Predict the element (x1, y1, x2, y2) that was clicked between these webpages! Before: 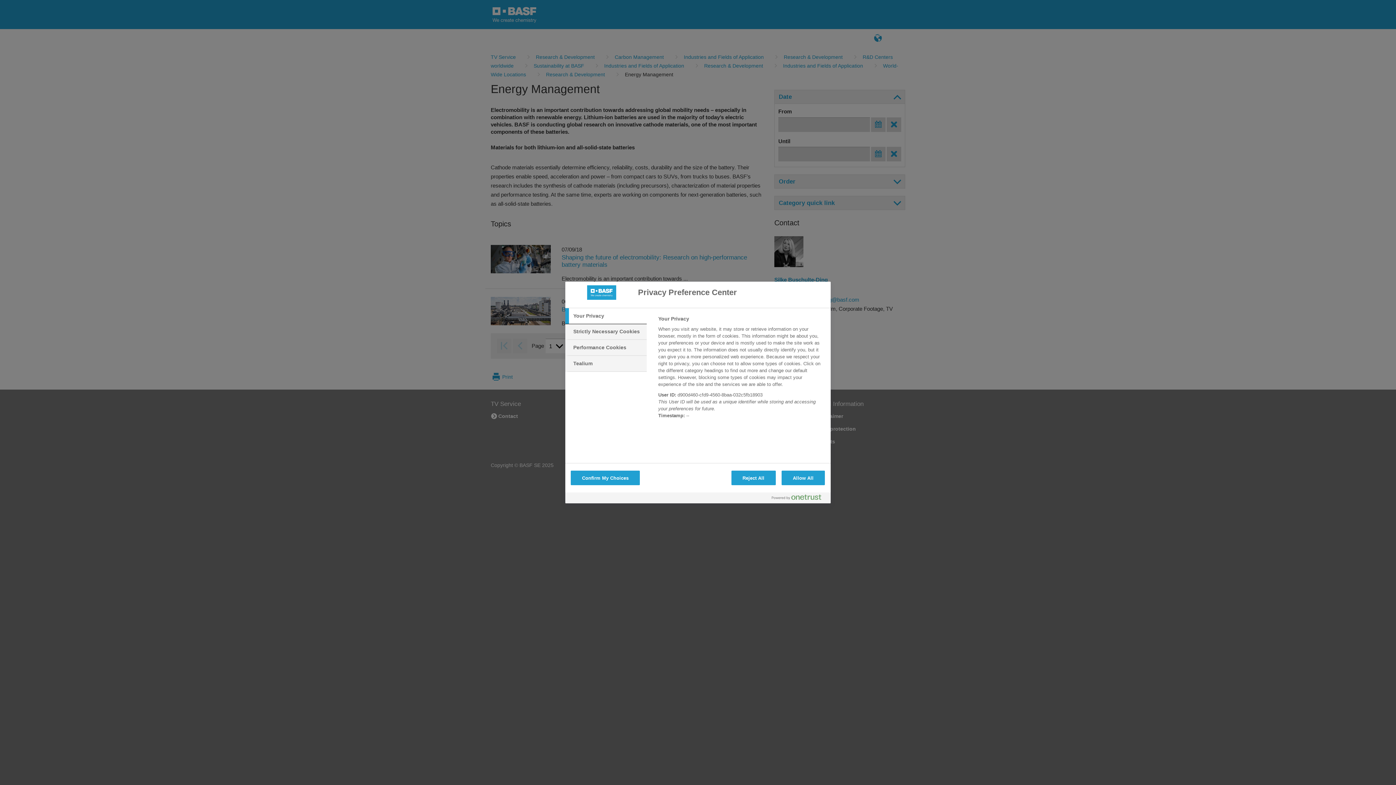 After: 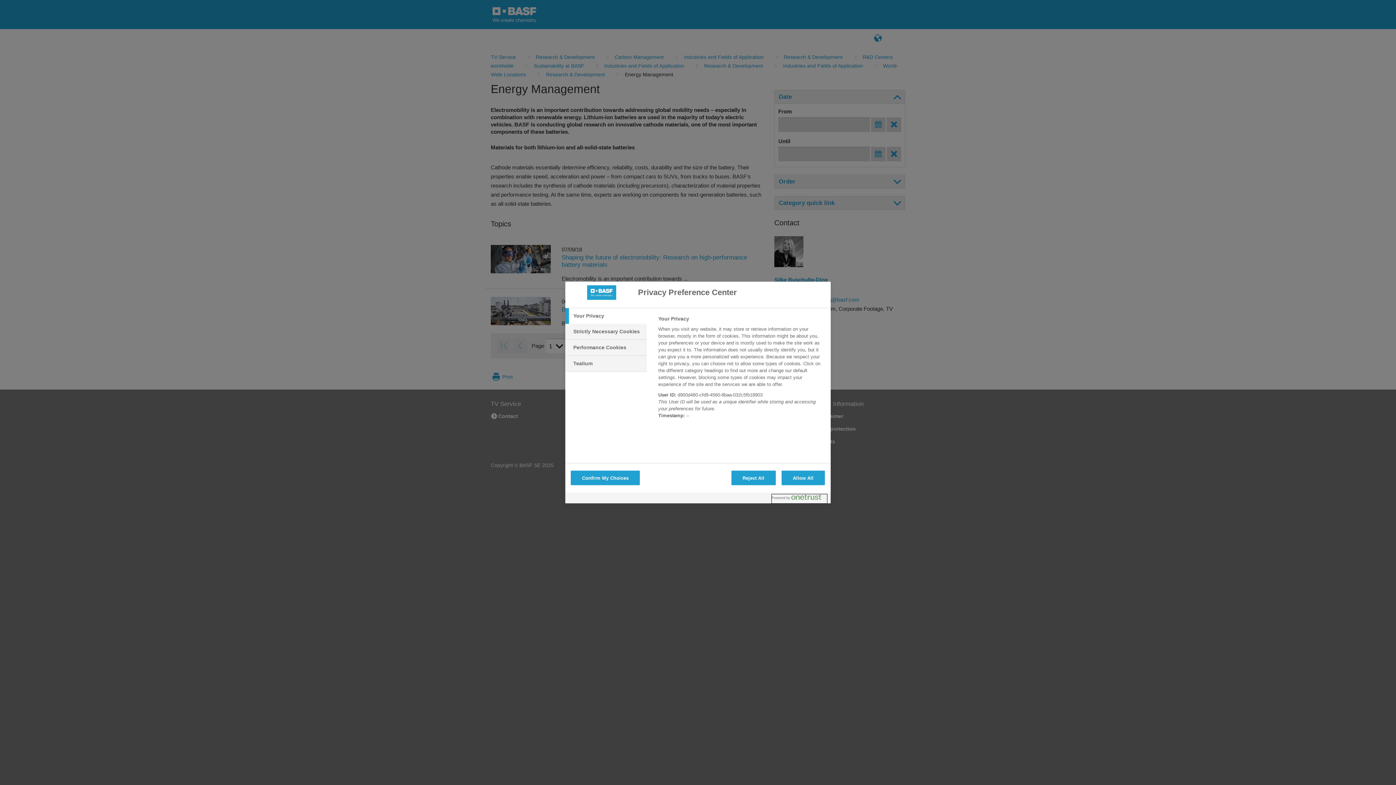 Action: label: Powered by OneTrust Opens in a new Tab bbox: (772, 494, 827, 503)